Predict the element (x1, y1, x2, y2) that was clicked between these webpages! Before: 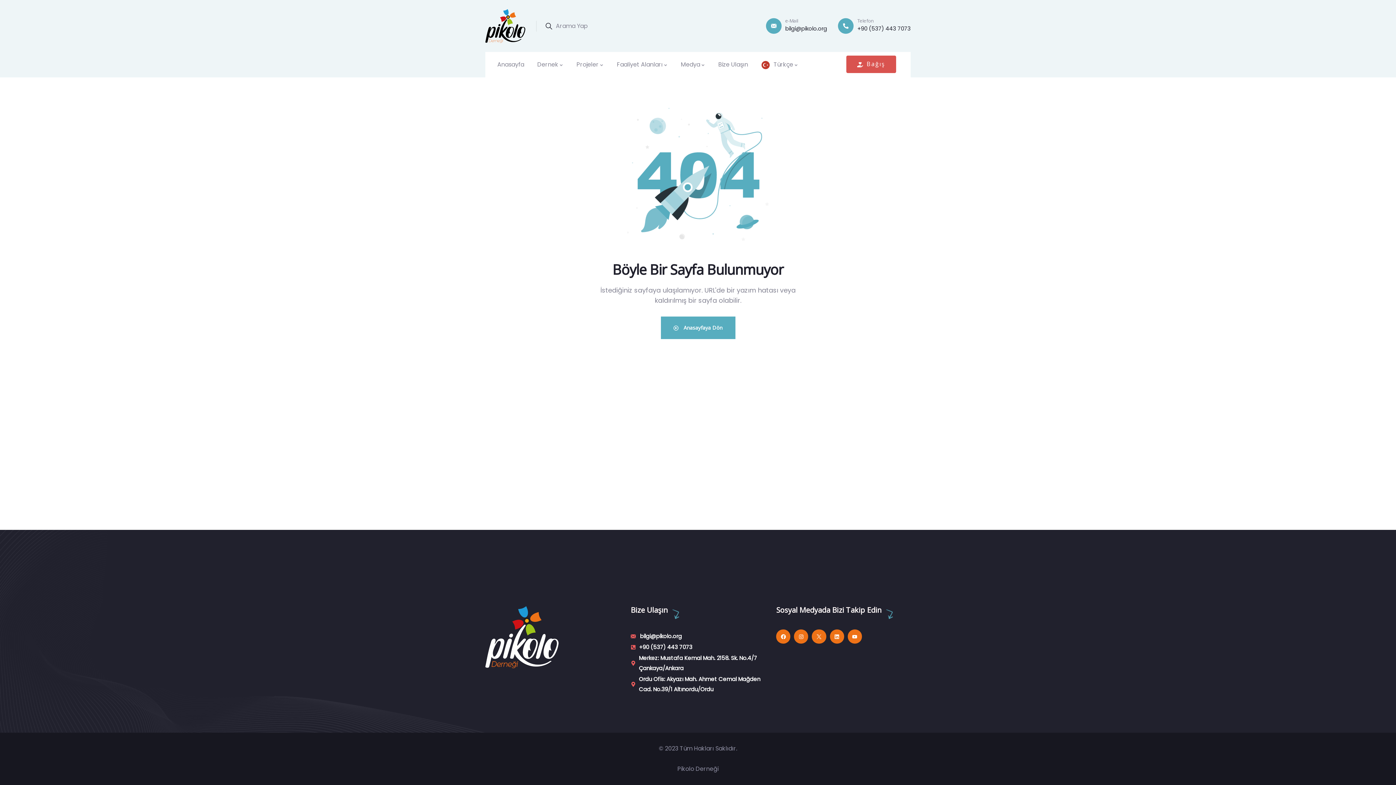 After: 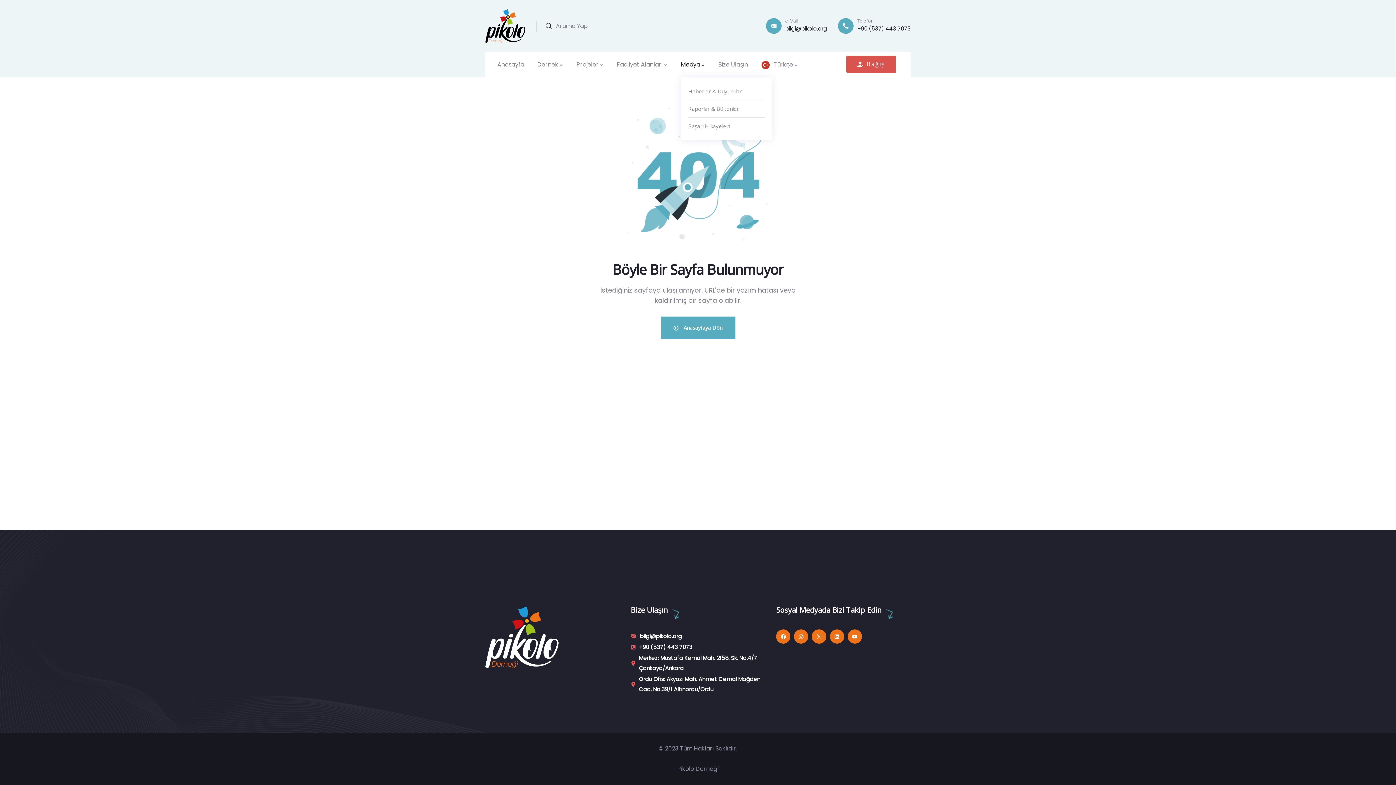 Action: bbox: (681, 52, 705, 77) label: Medya